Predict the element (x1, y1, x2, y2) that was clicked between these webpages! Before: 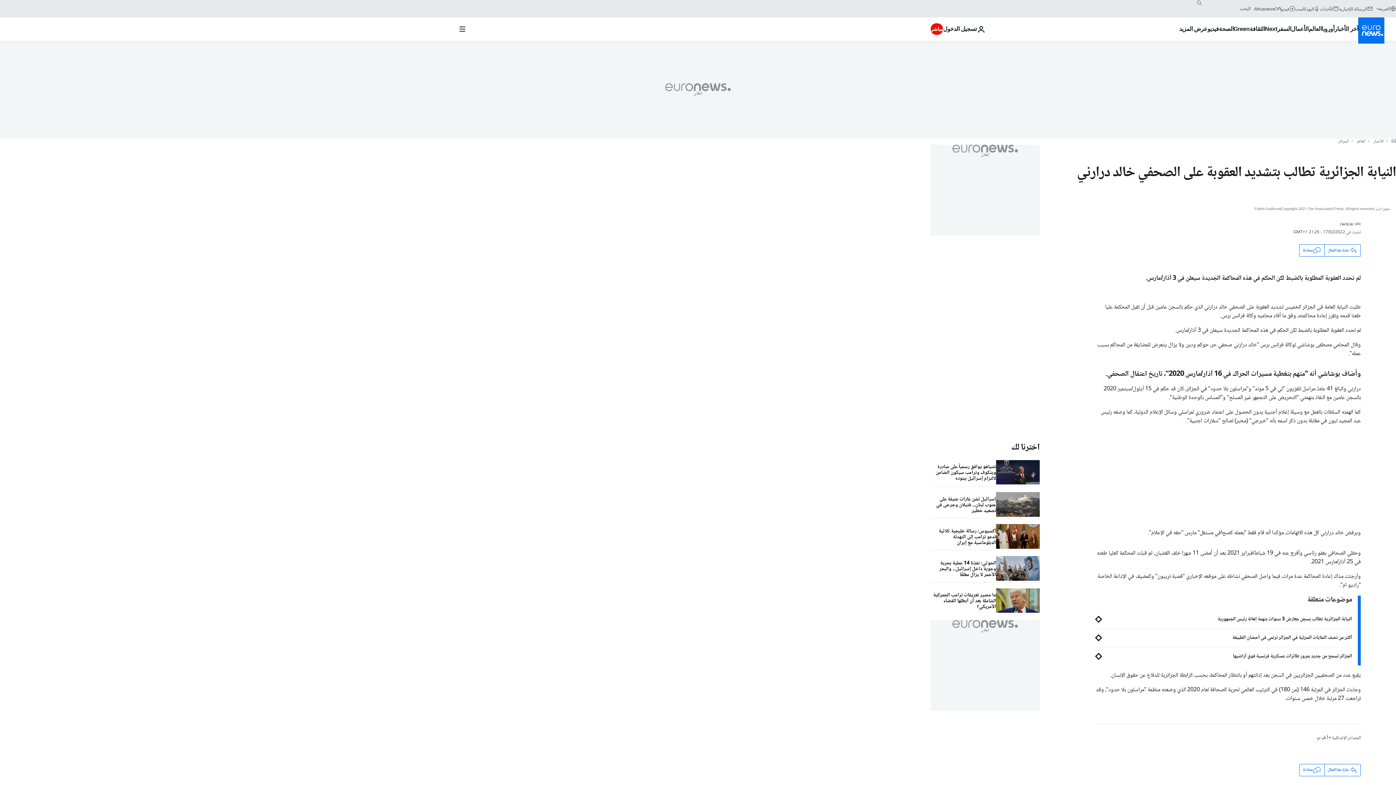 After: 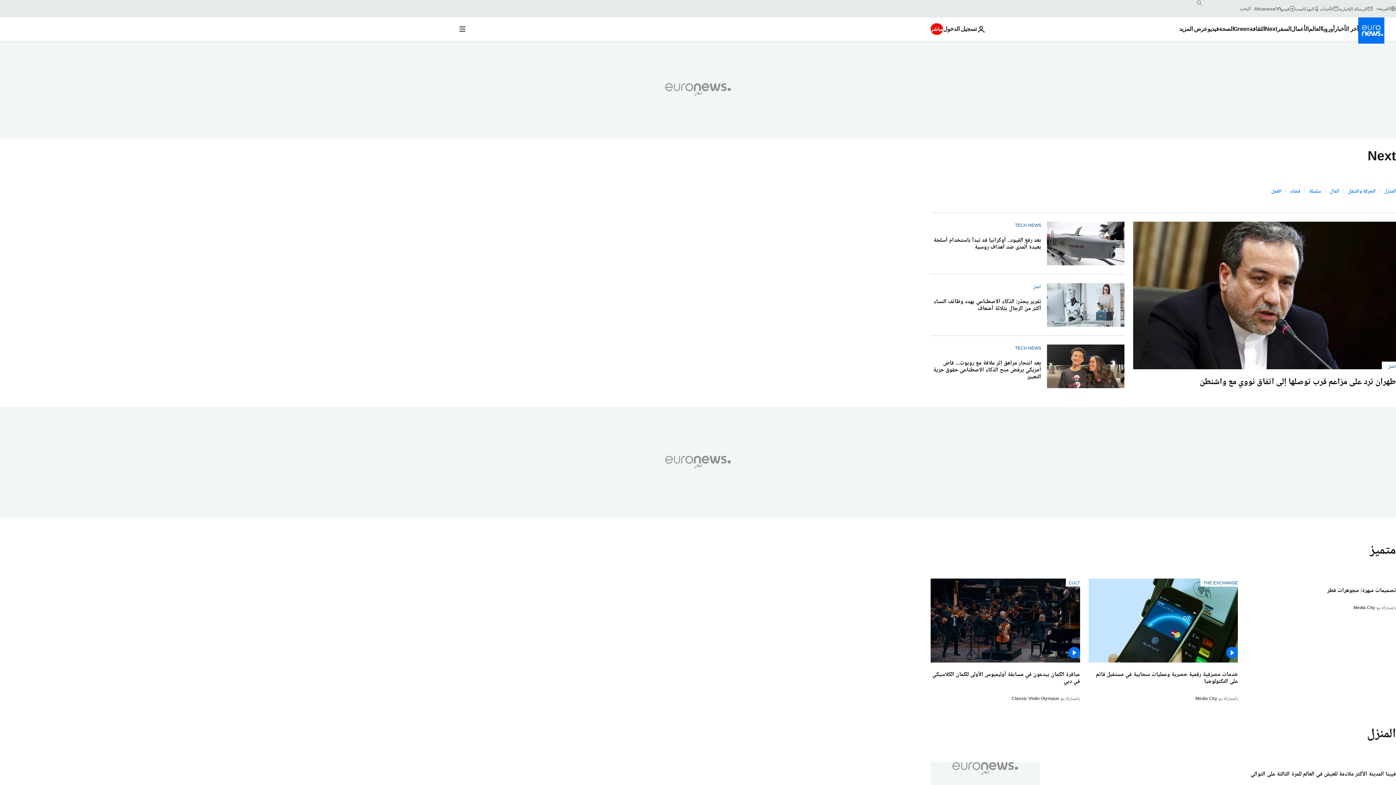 Action: label: Read more about Next bbox: (1265, 17, 1277, 40)